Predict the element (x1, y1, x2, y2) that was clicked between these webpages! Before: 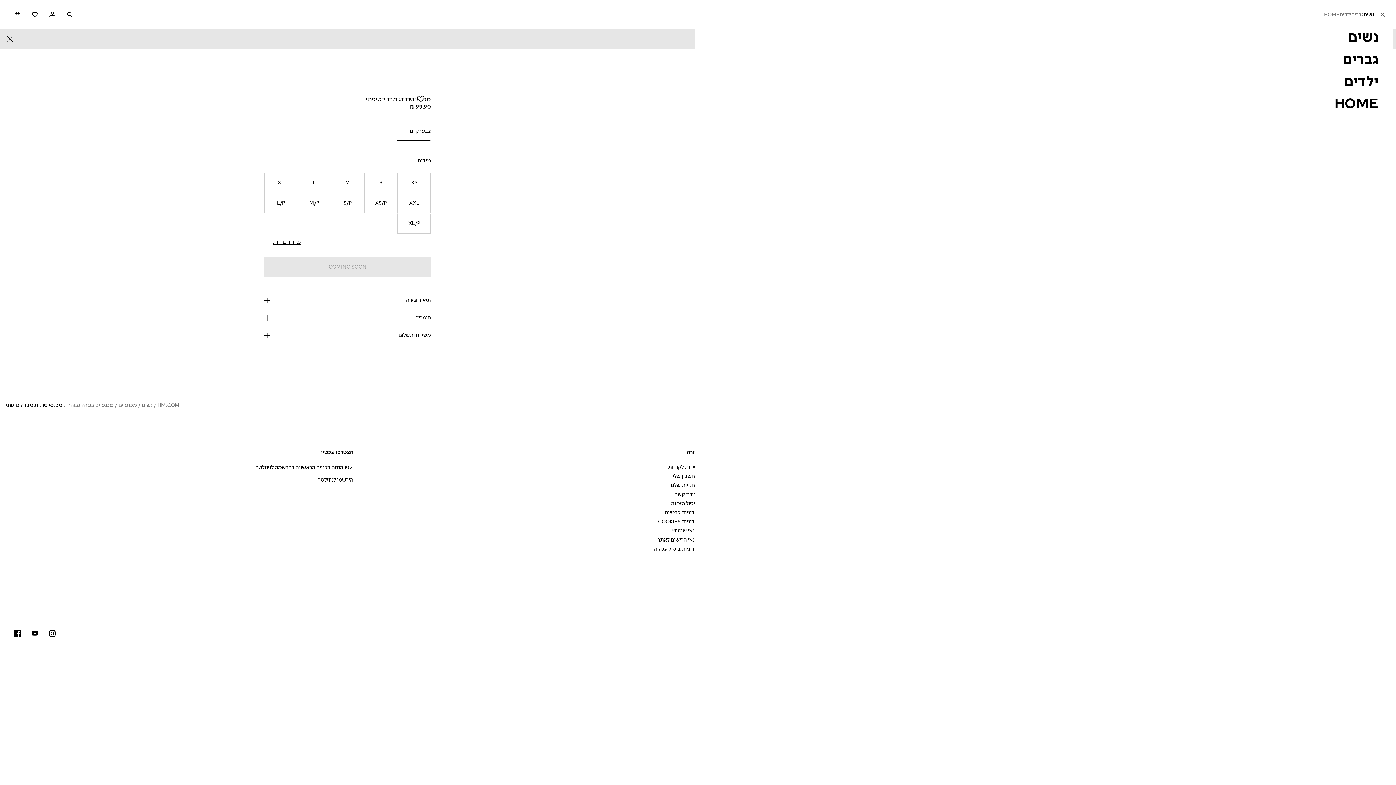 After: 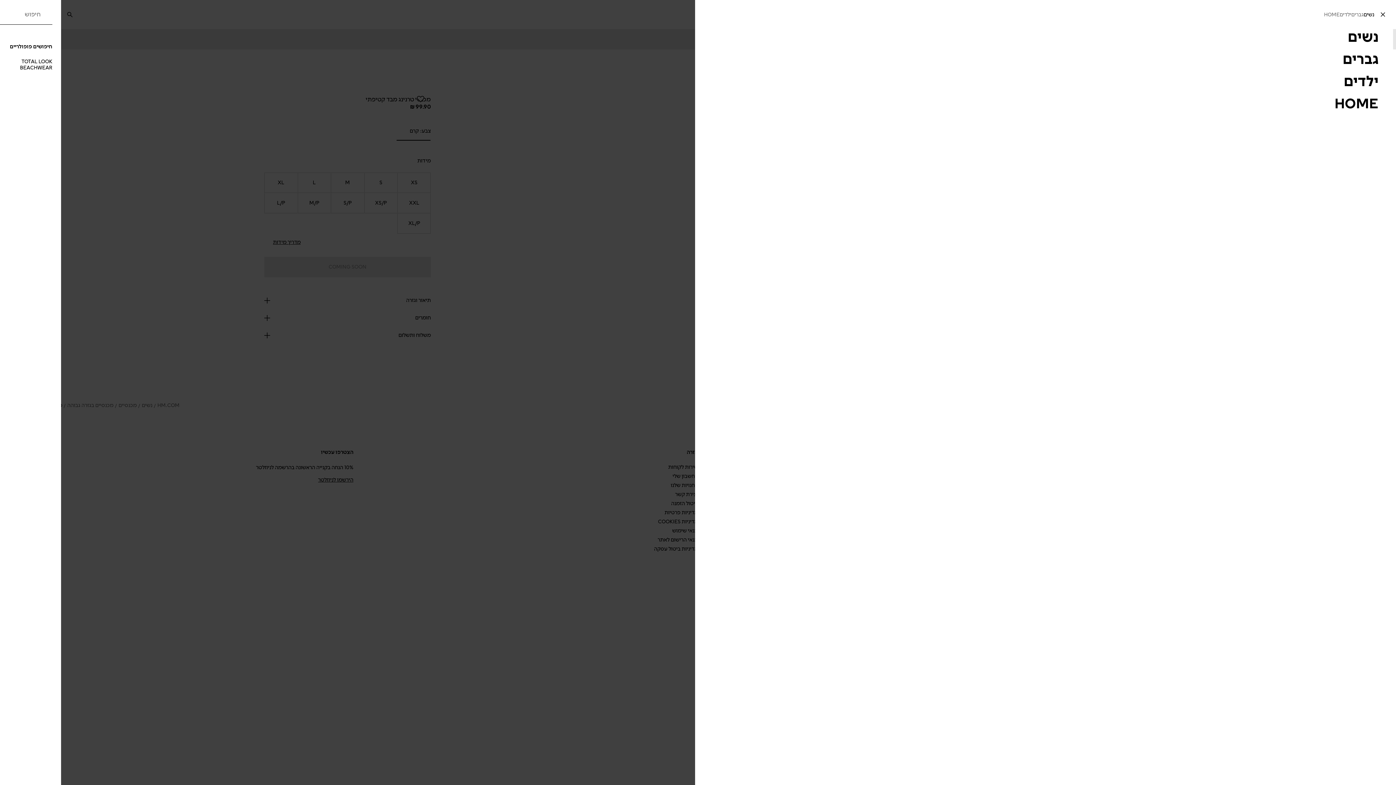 Action: bbox: (61, 5, 78, 23) label: פתיחת חיפוש